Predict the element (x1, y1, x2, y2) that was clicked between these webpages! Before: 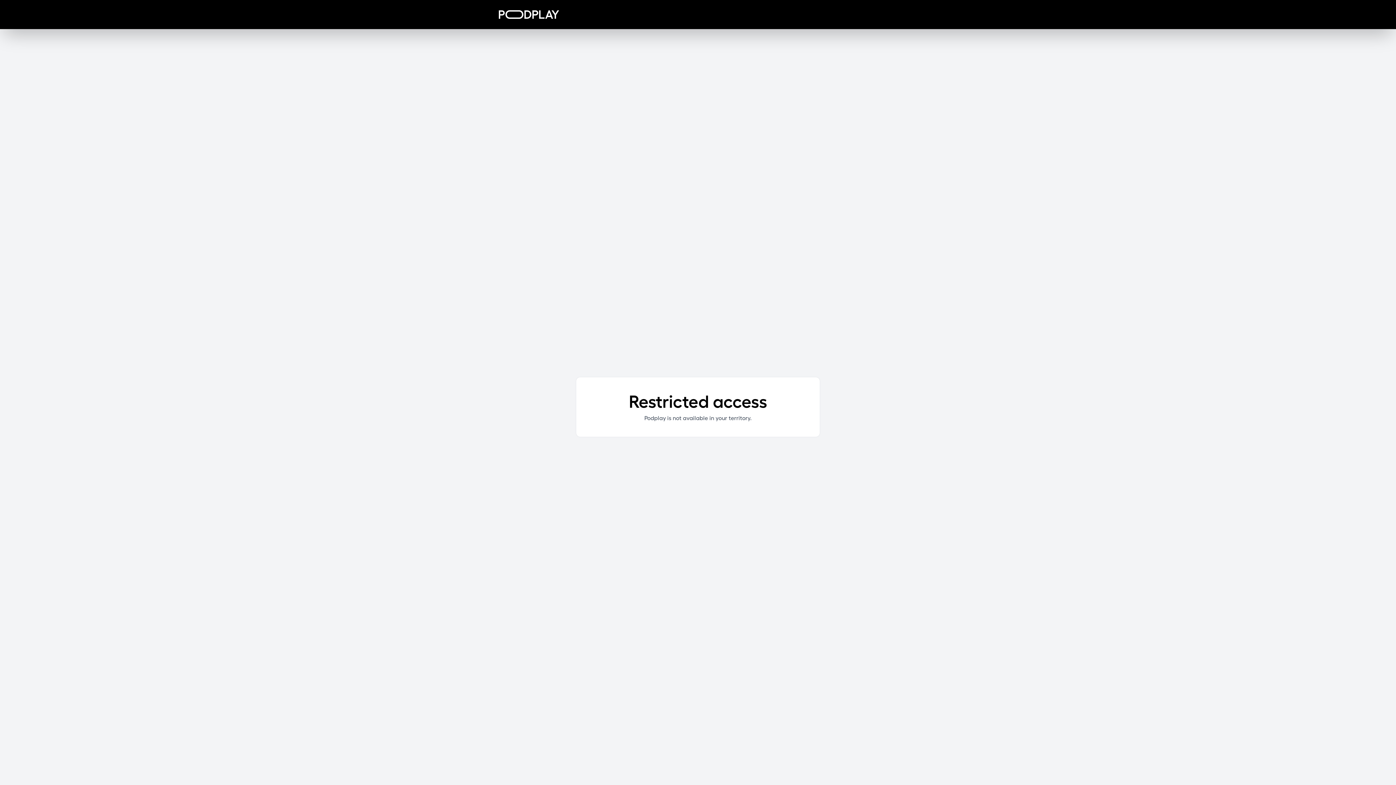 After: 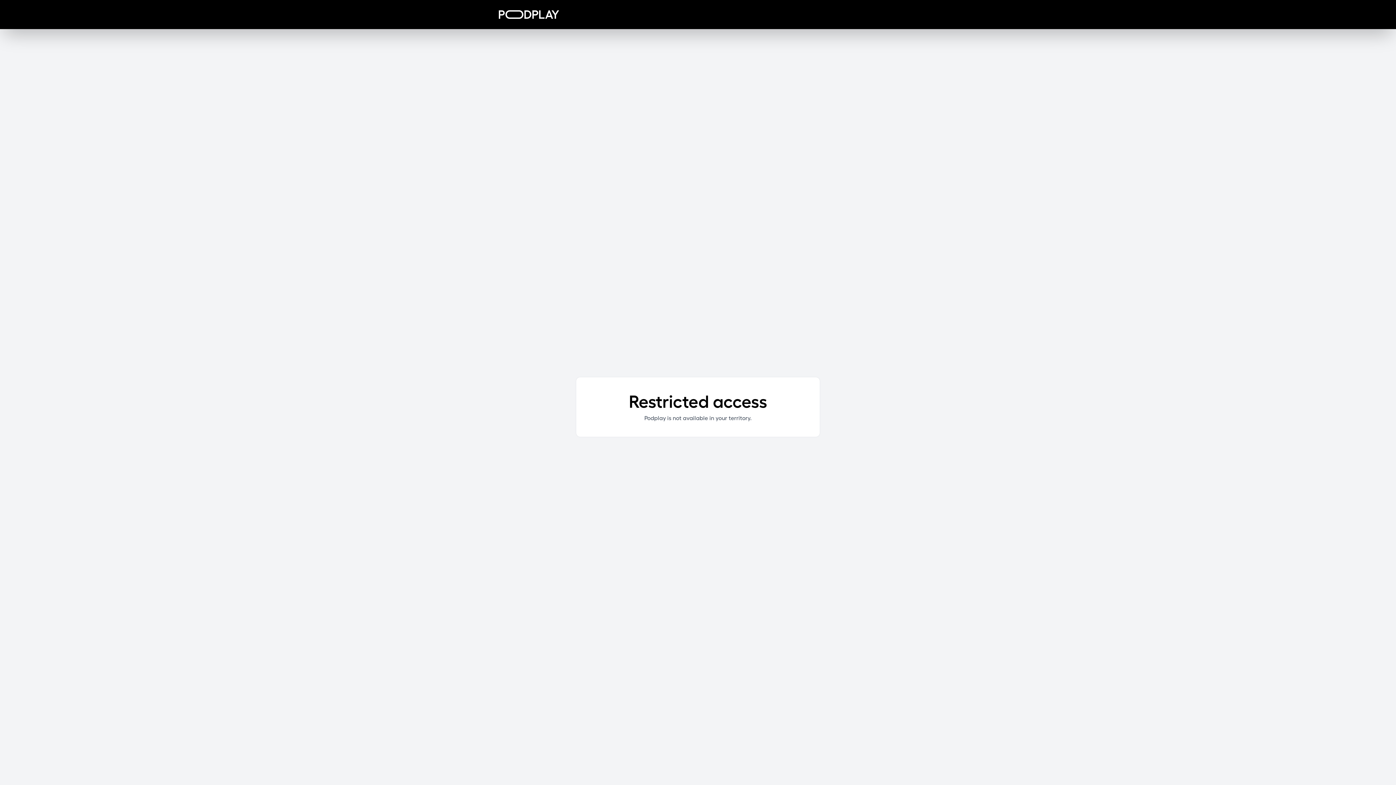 Action: bbox: (498, 10, 559, 18)